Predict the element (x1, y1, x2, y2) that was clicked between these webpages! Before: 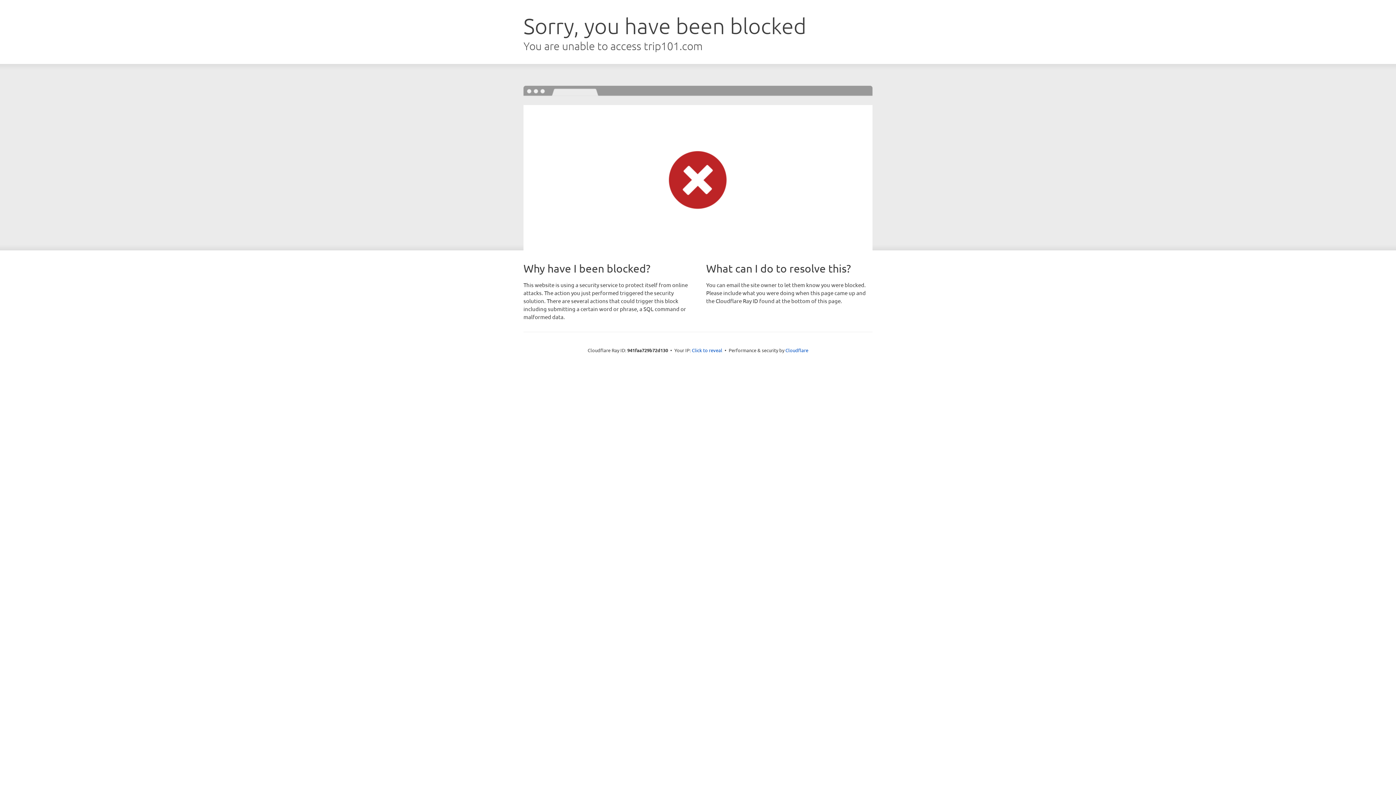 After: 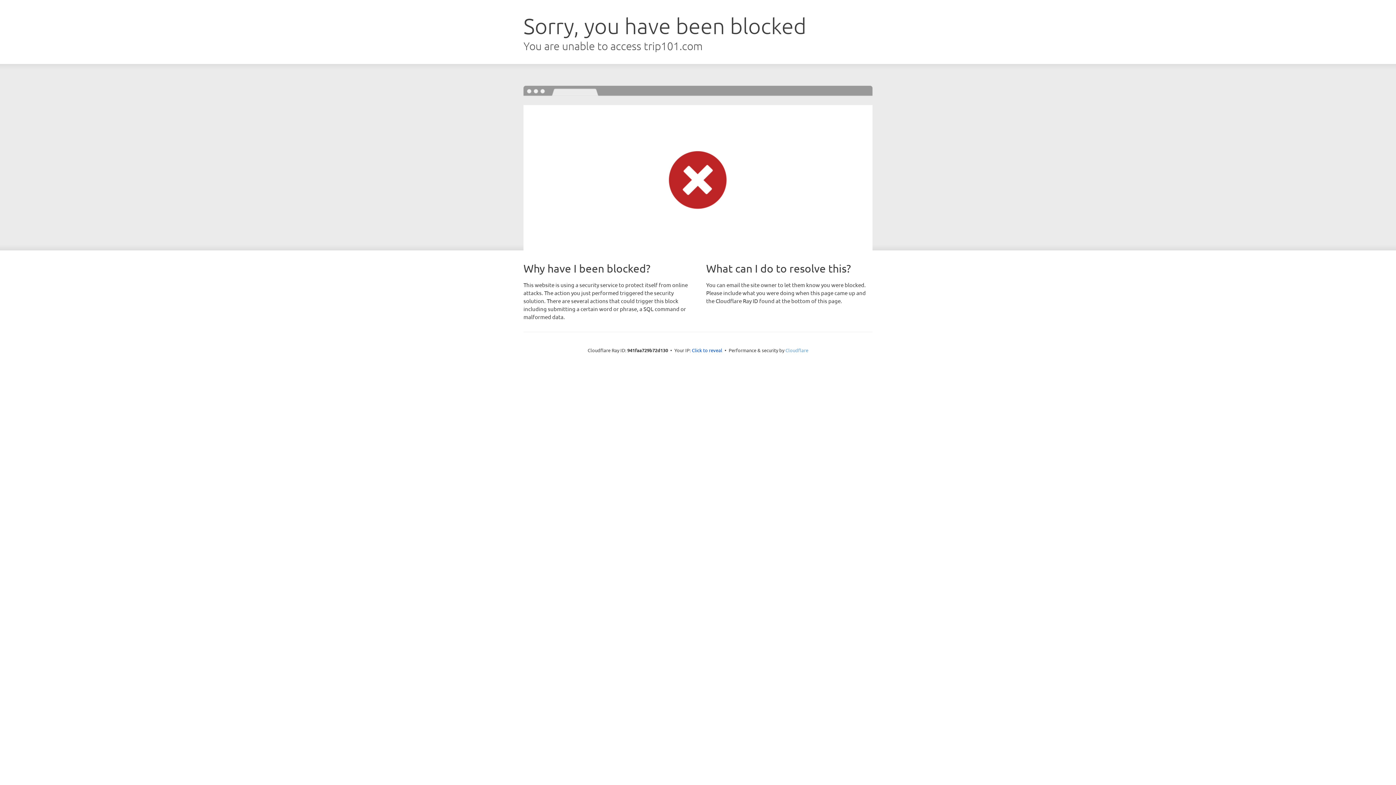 Action: bbox: (785, 347, 808, 353) label: Cloudflare